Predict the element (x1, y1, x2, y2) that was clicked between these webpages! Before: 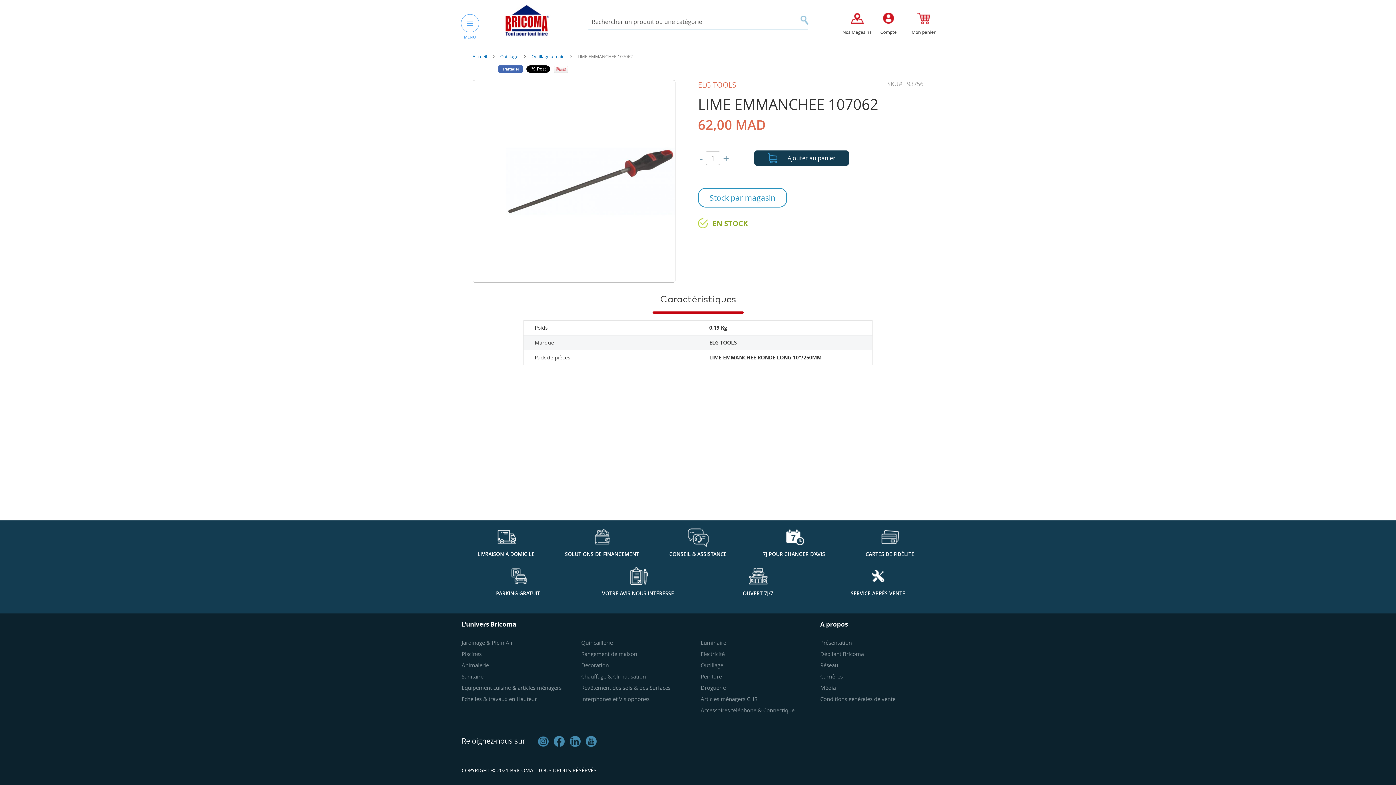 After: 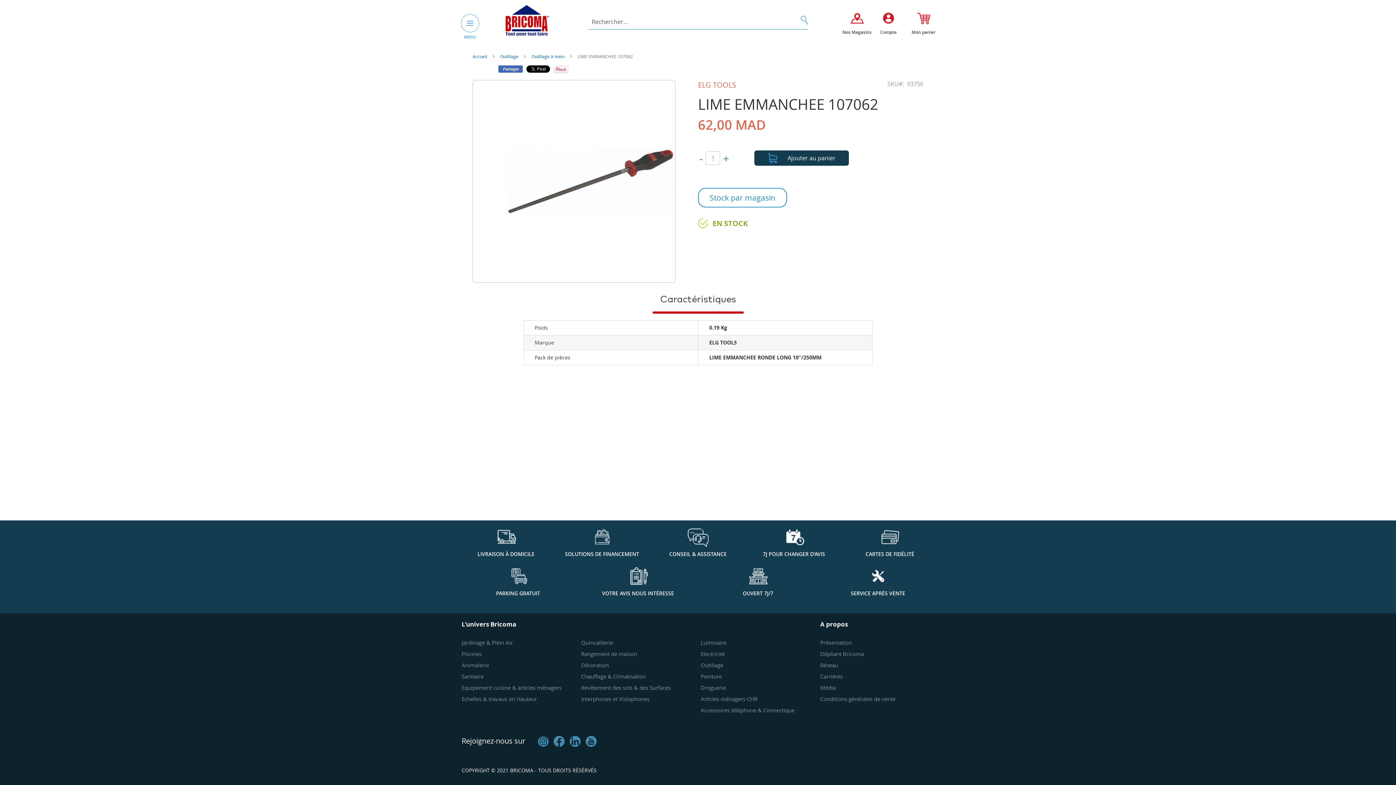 Action: label: Caractéristiques bbox: (647, 292, 749, 306)